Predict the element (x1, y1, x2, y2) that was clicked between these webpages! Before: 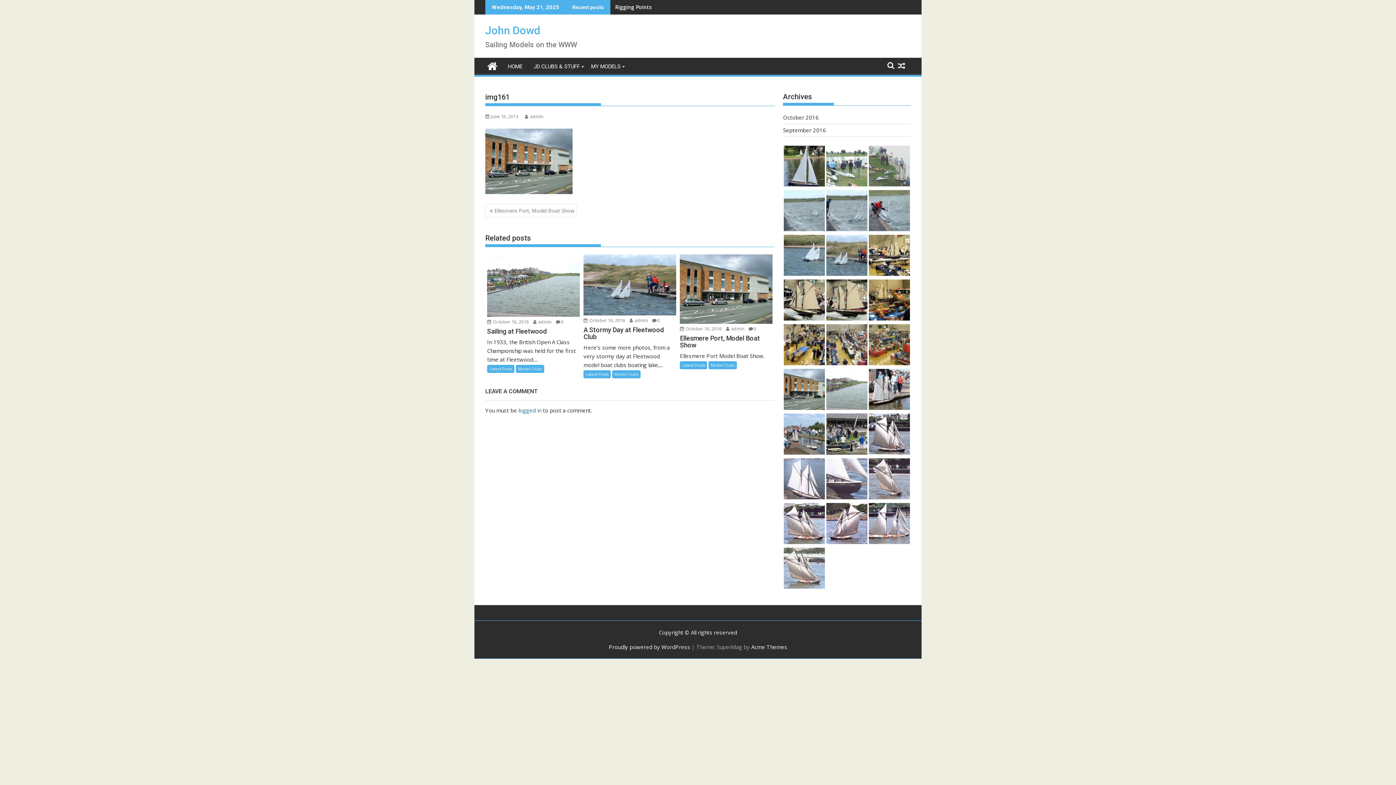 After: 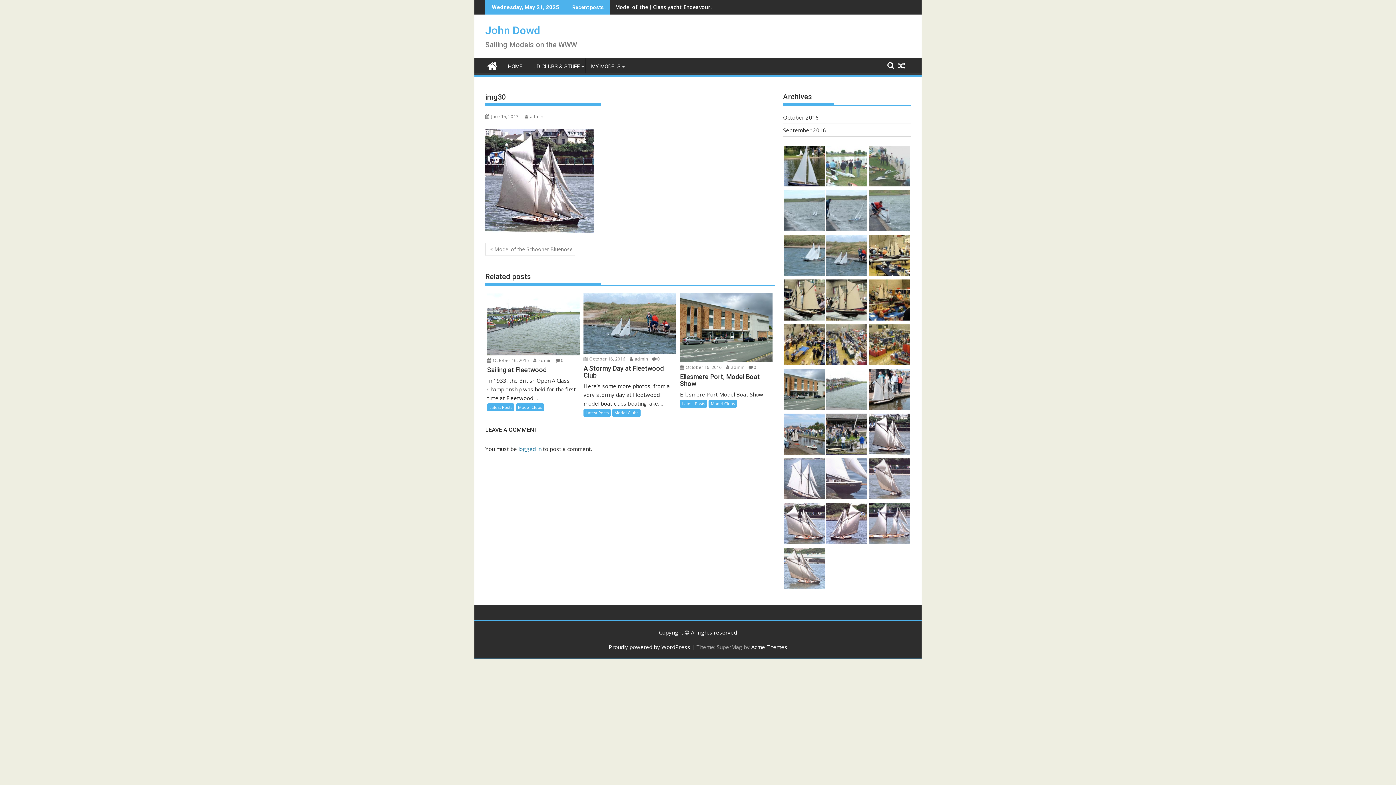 Action: bbox: (869, 449, 910, 456)